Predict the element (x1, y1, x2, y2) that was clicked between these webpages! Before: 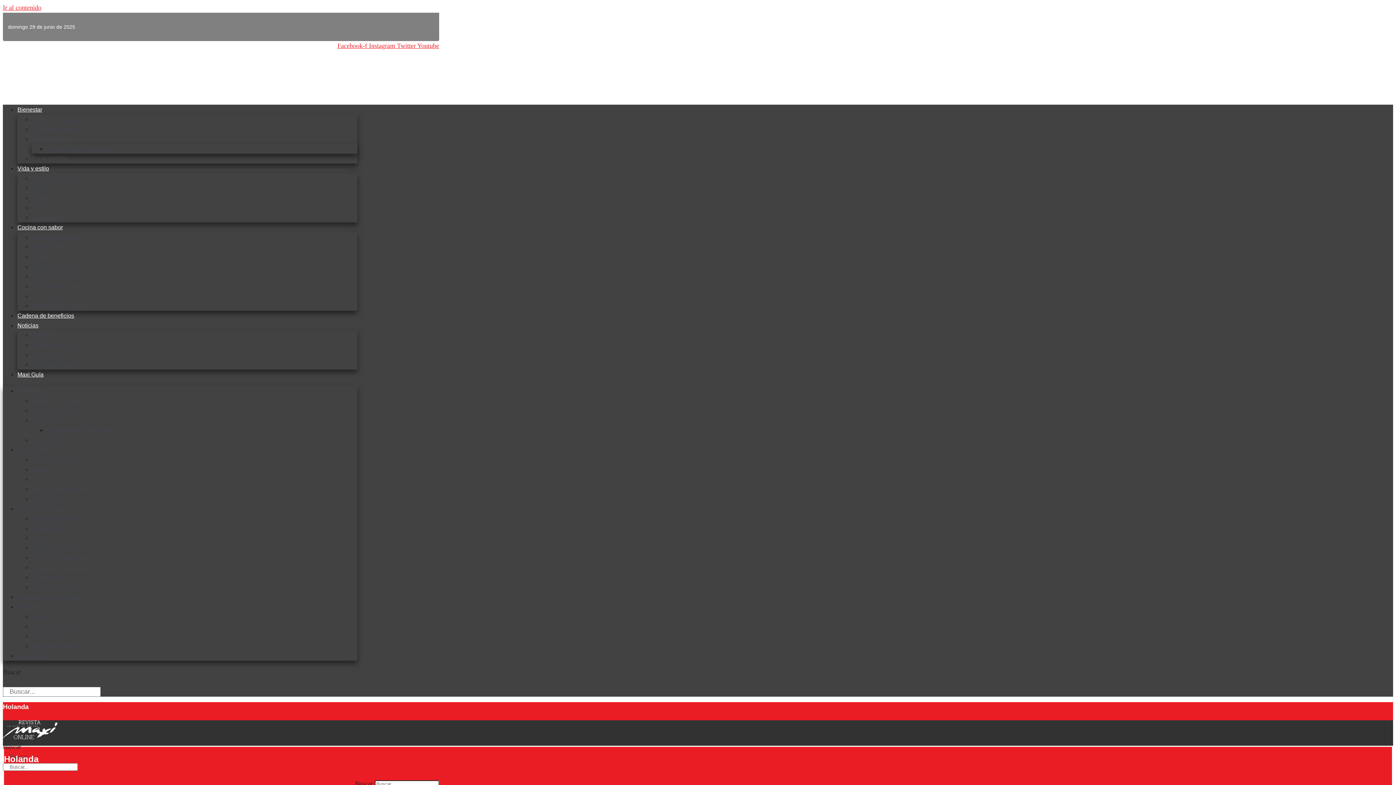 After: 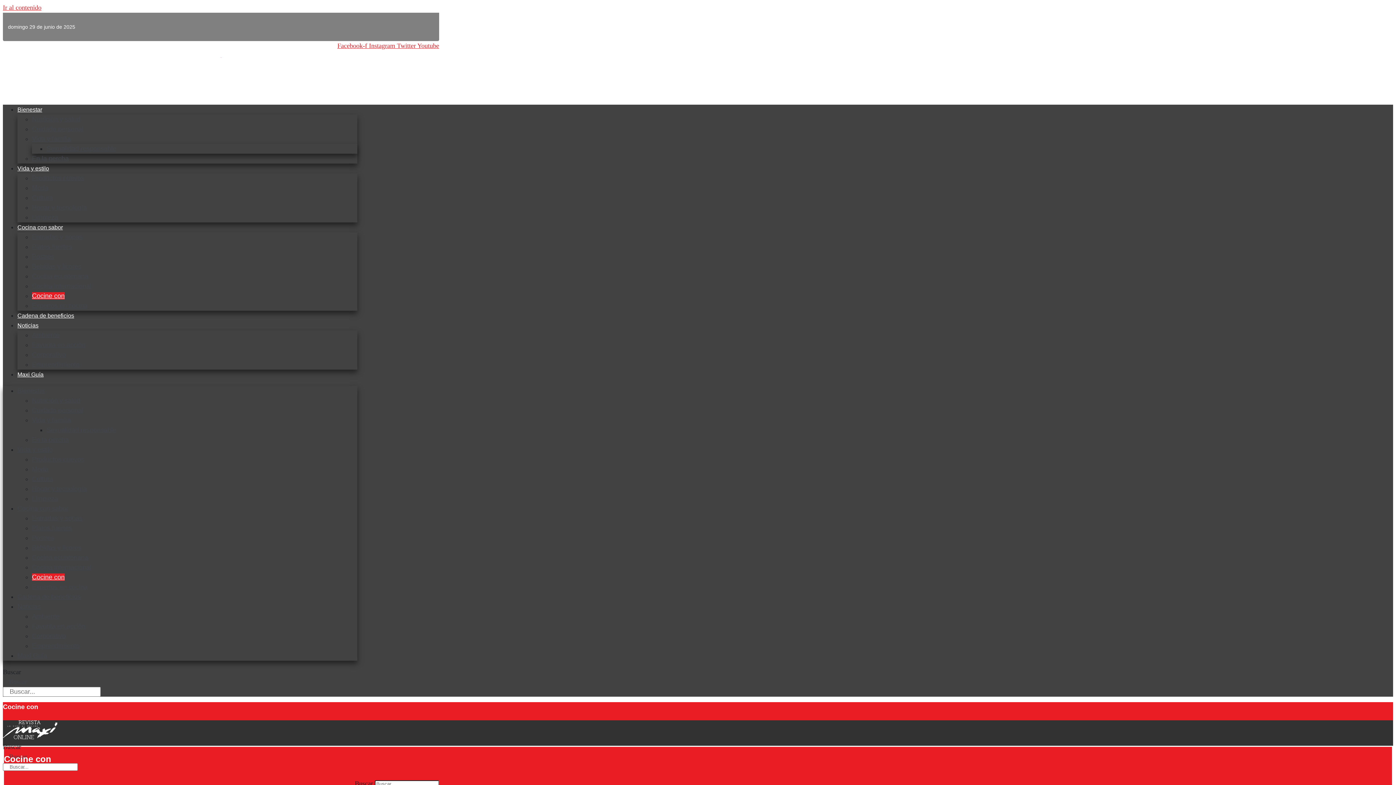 Action: bbox: (32, 573, 64, 581) label: Cocine con